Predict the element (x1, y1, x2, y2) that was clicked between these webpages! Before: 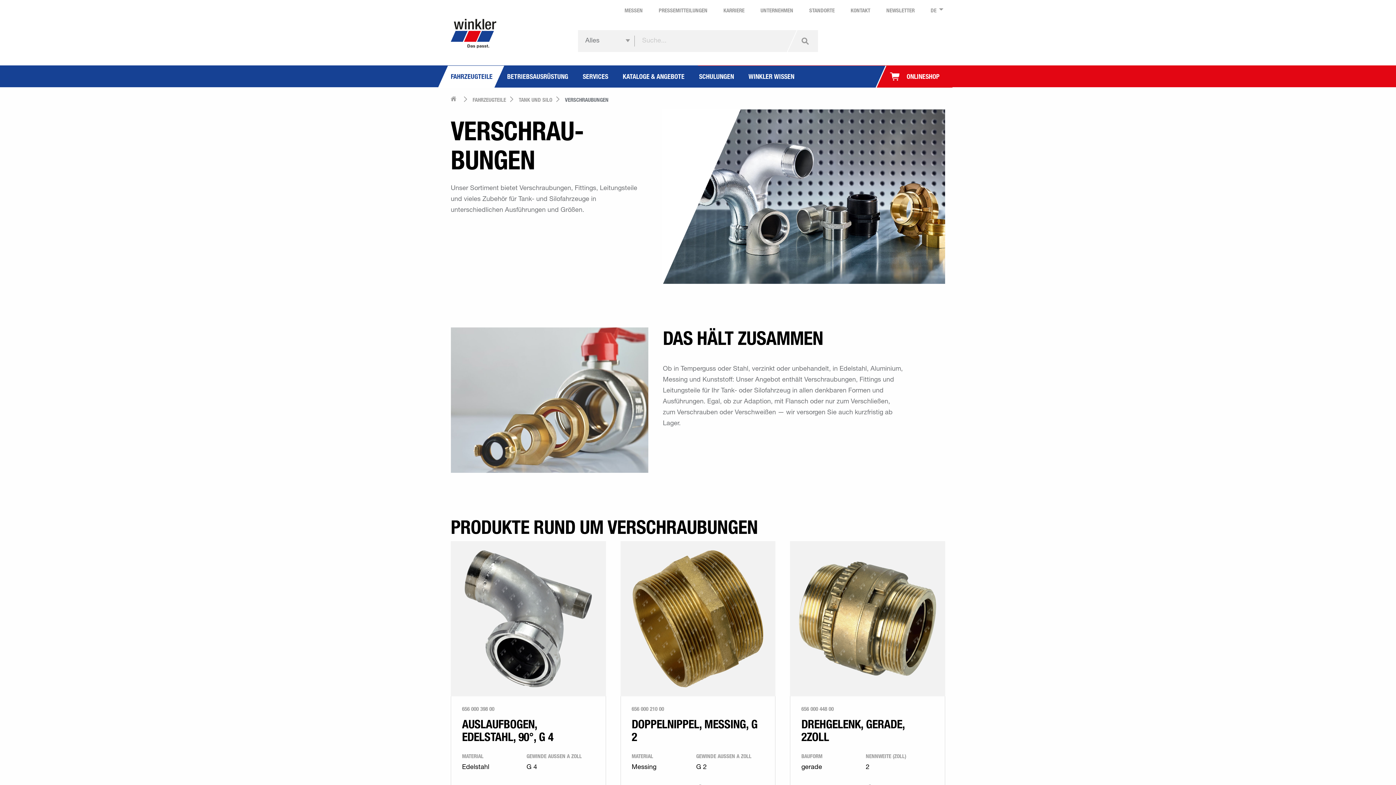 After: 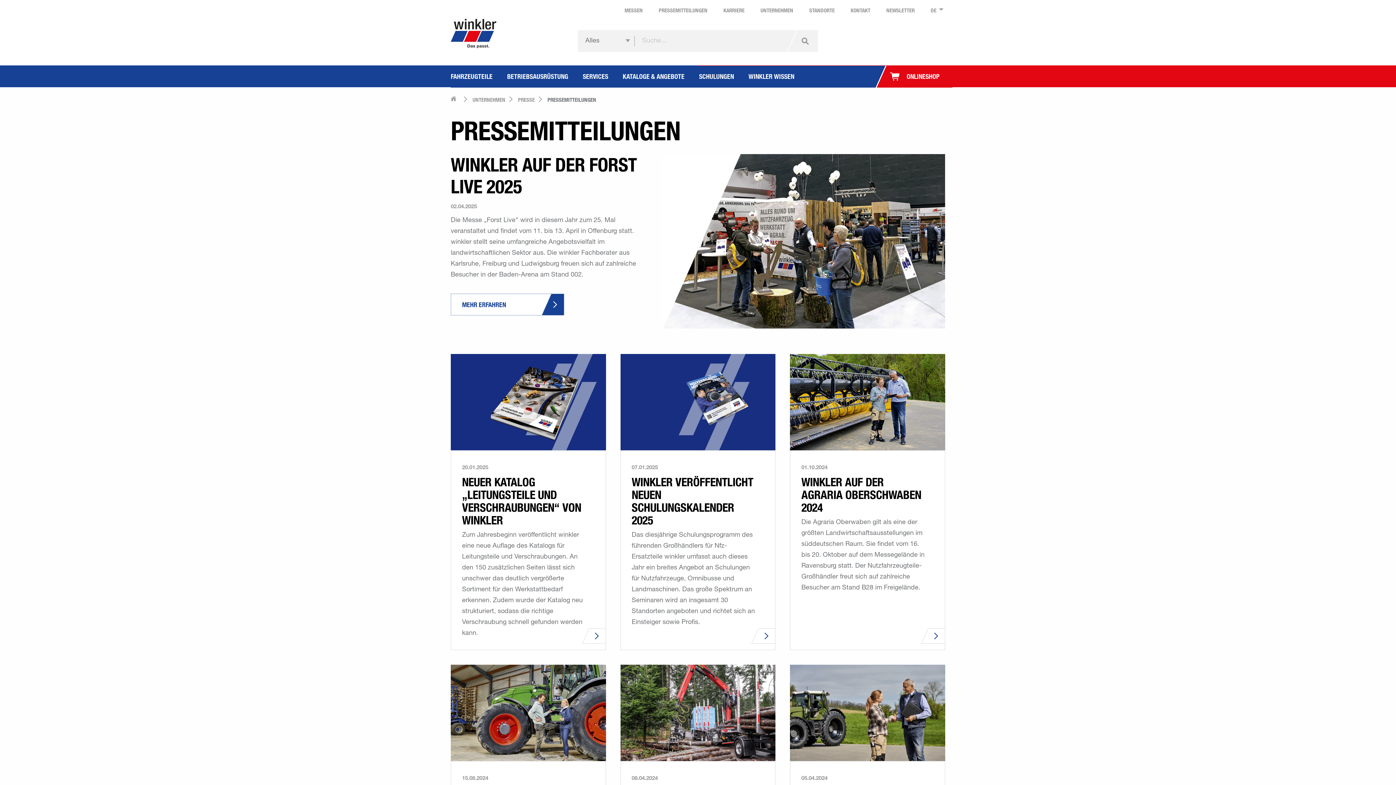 Action: label: PRESSEMITTEILUNGEN bbox: (650, 5, 715, 16)